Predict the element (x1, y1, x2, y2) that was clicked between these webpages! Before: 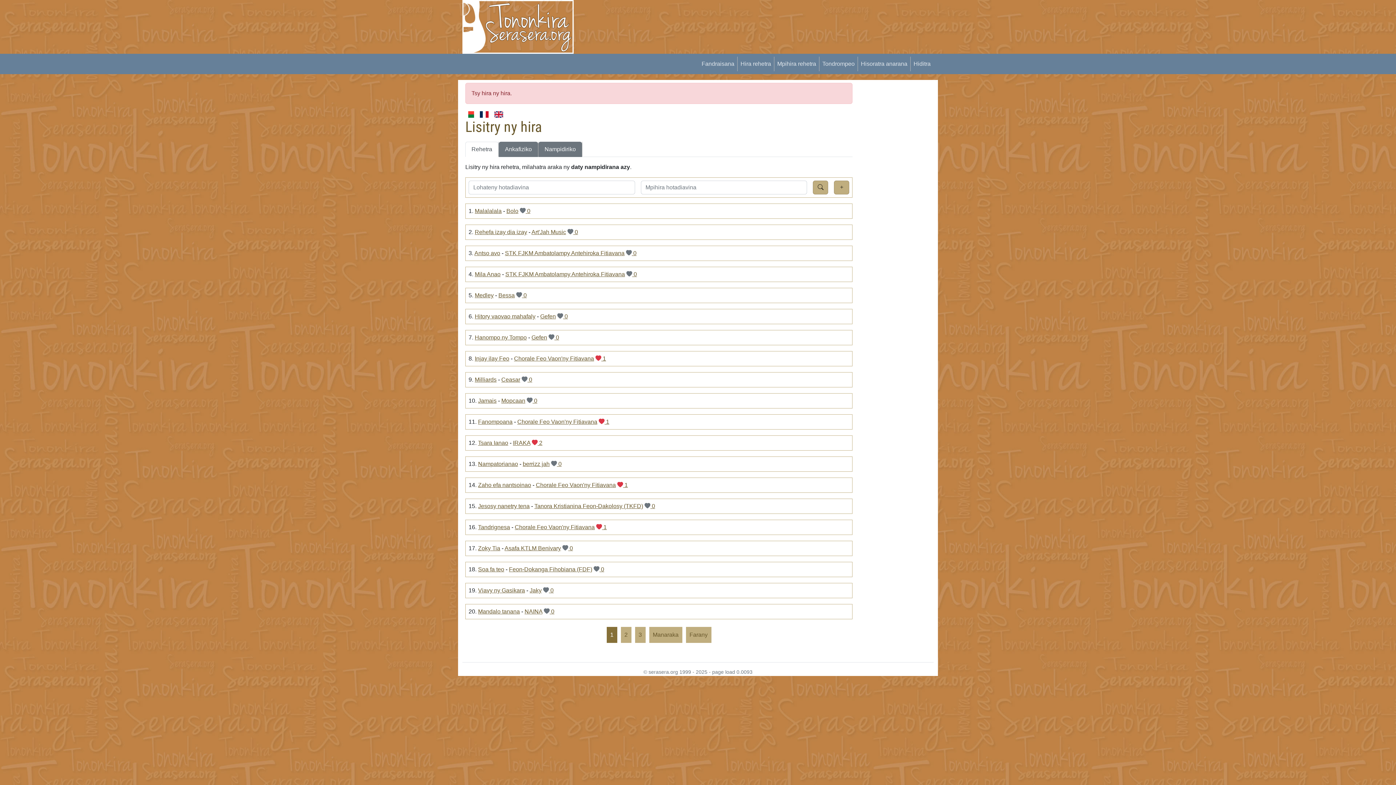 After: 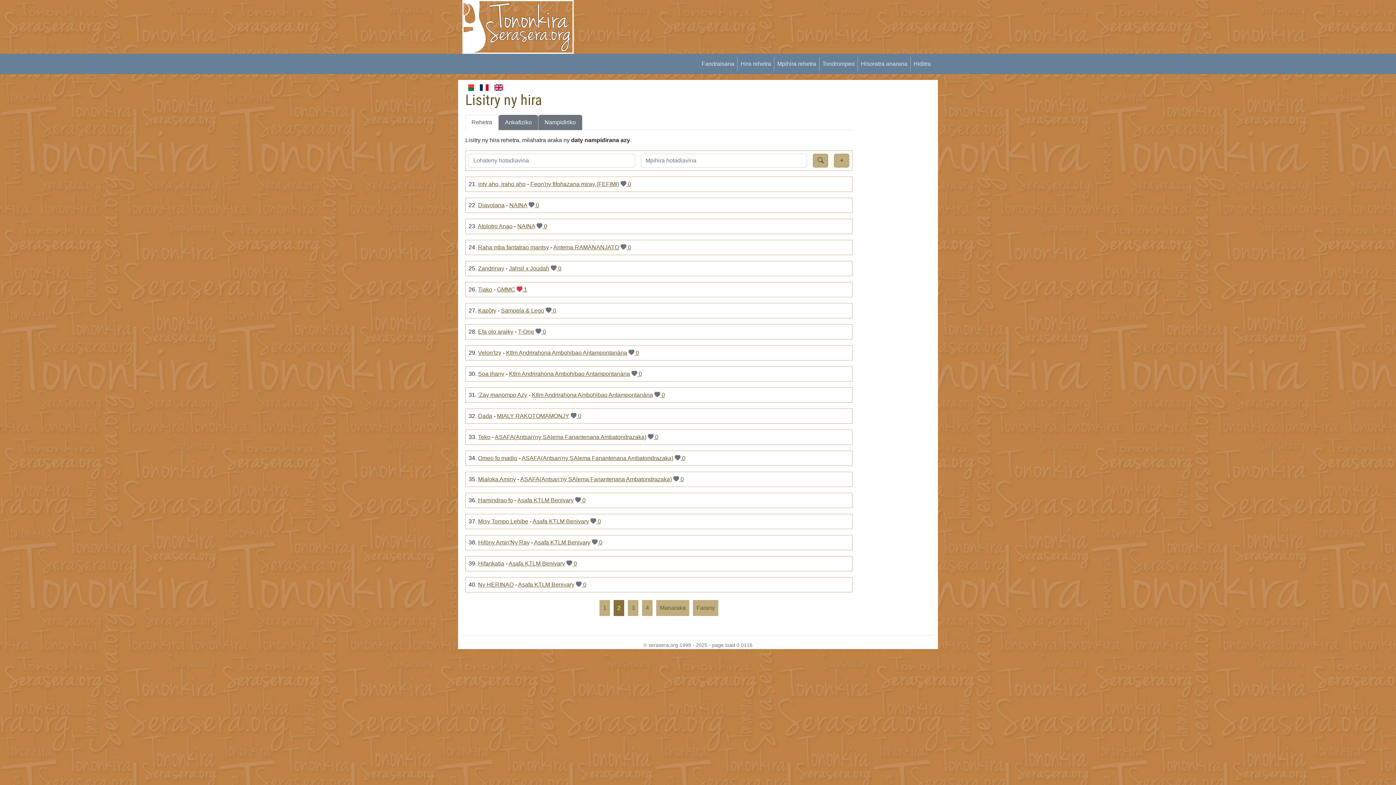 Action: label: 2 bbox: (620, 627, 631, 643)